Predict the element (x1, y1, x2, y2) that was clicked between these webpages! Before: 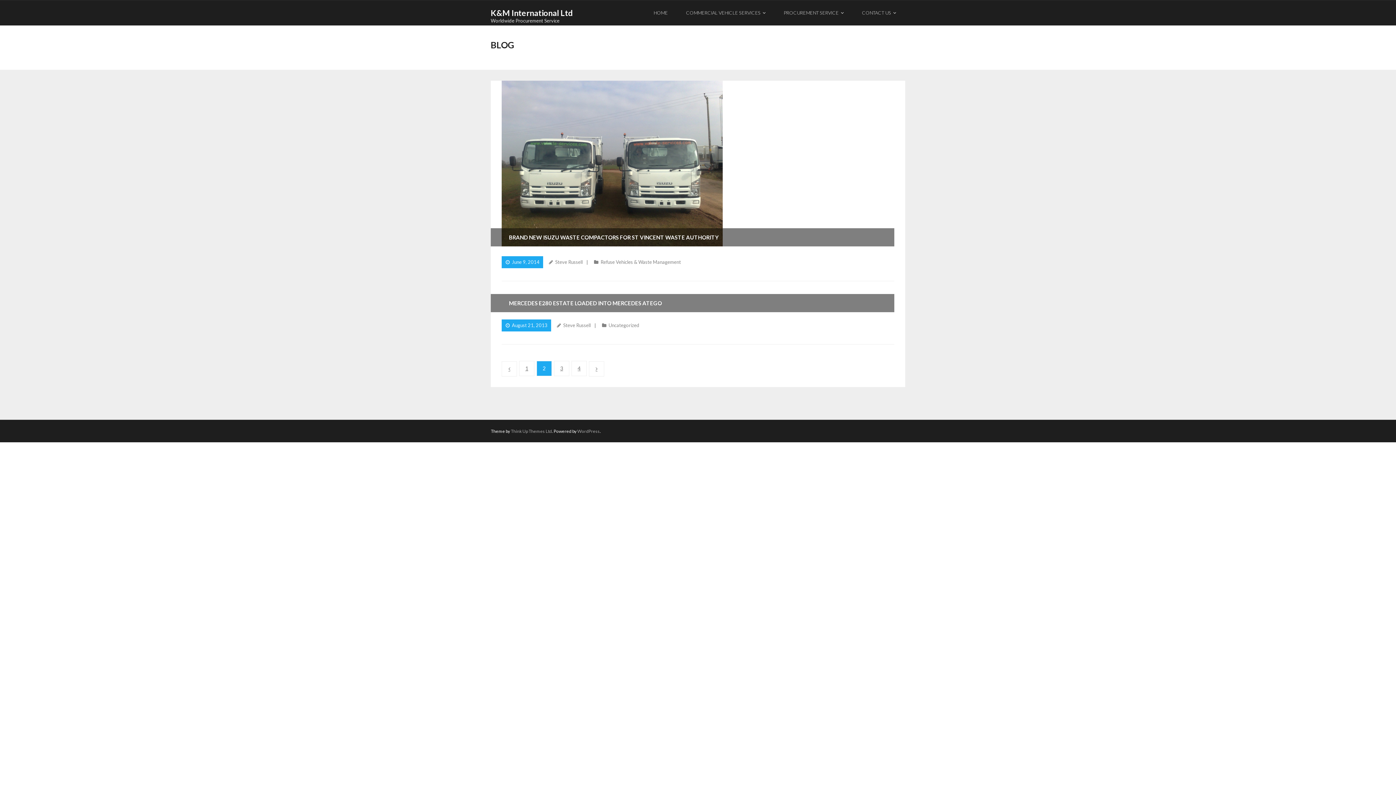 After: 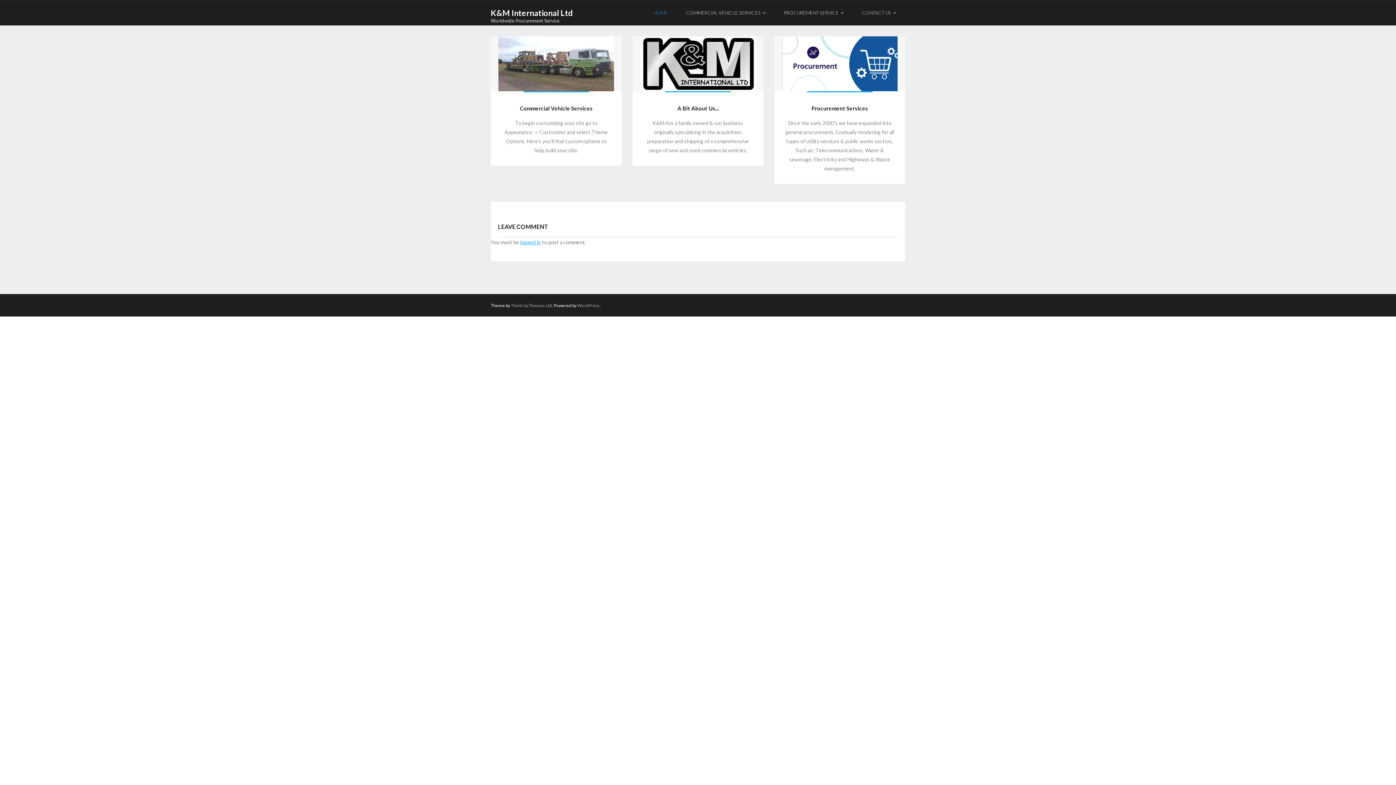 Action: bbox: (644, 0, 677, 25) label: HOME